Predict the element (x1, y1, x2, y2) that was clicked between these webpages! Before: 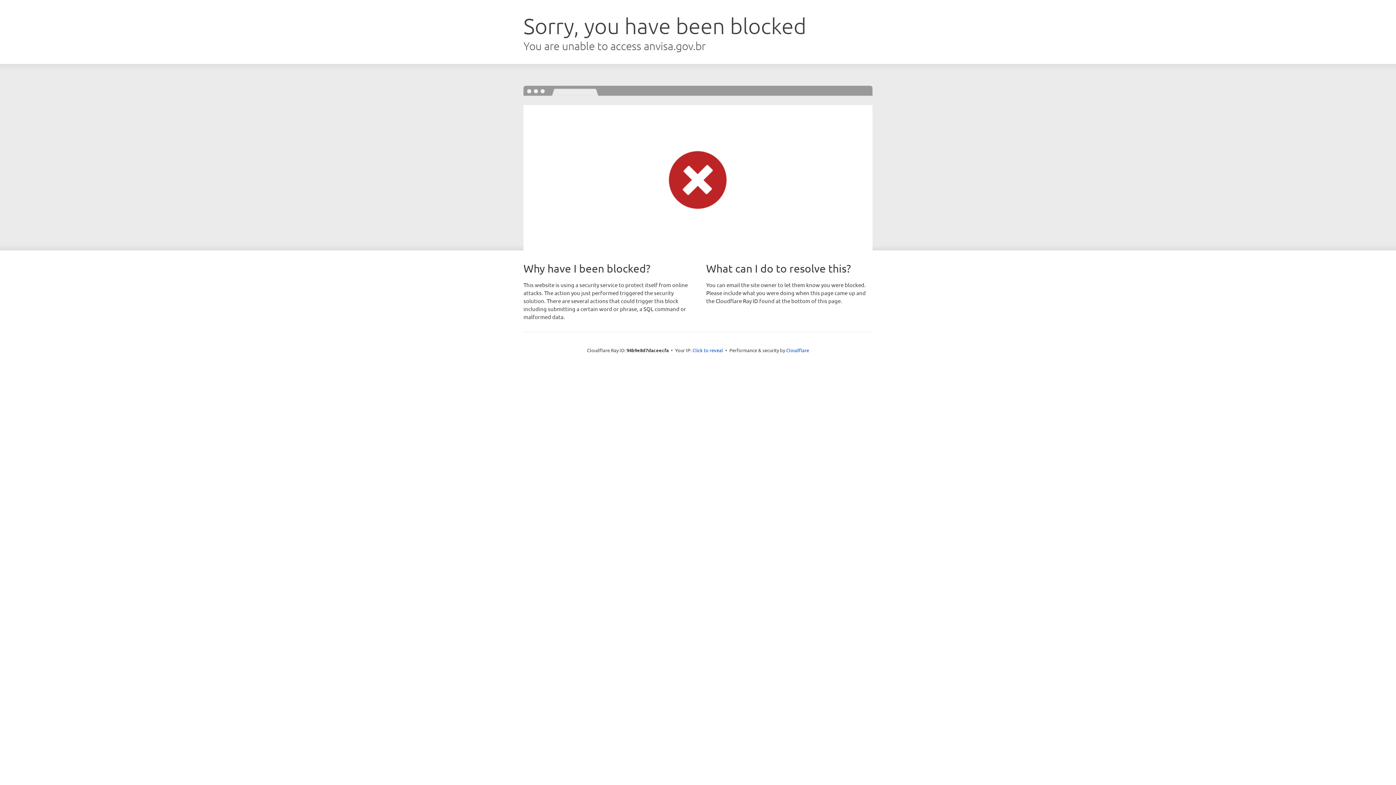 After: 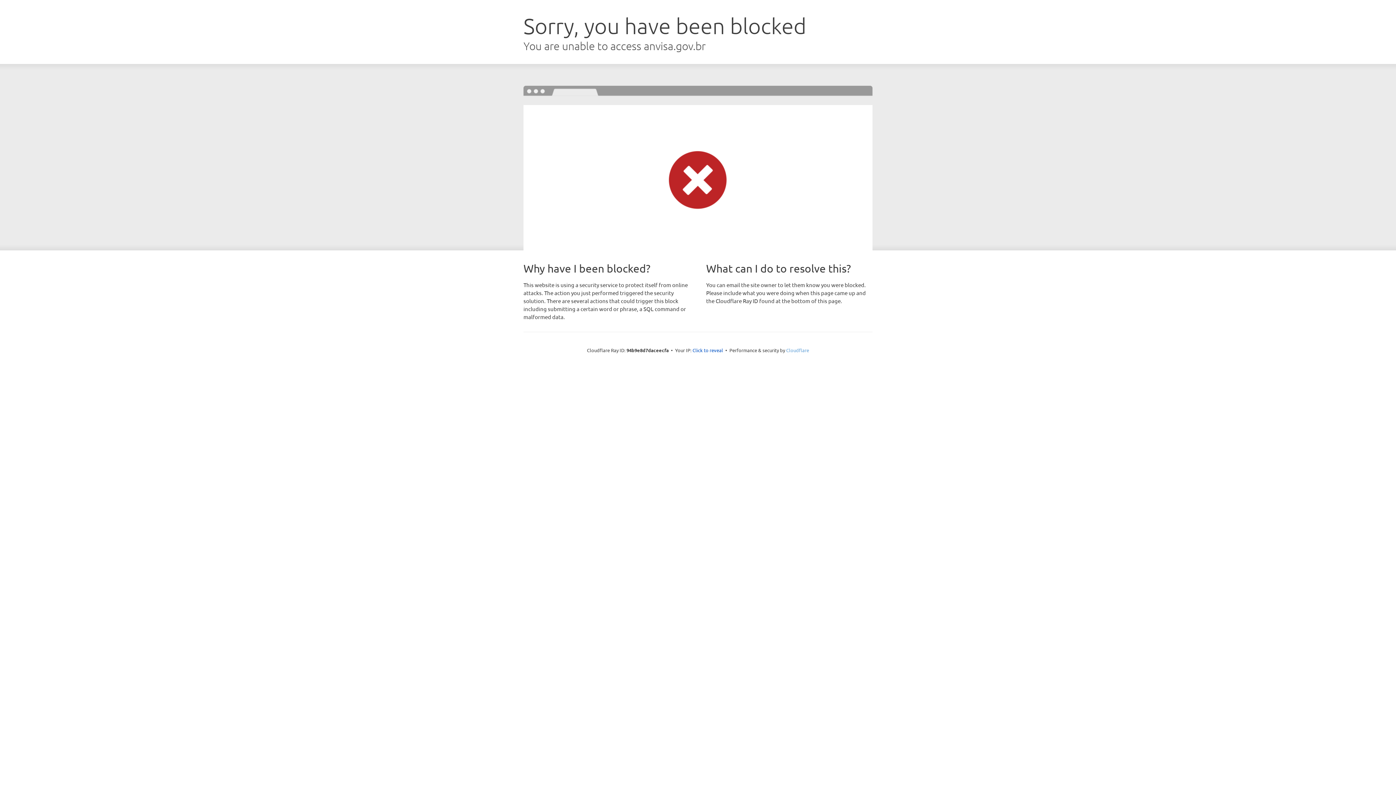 Action: bbox: (786, 347, 809, 353) label: Cloudflare